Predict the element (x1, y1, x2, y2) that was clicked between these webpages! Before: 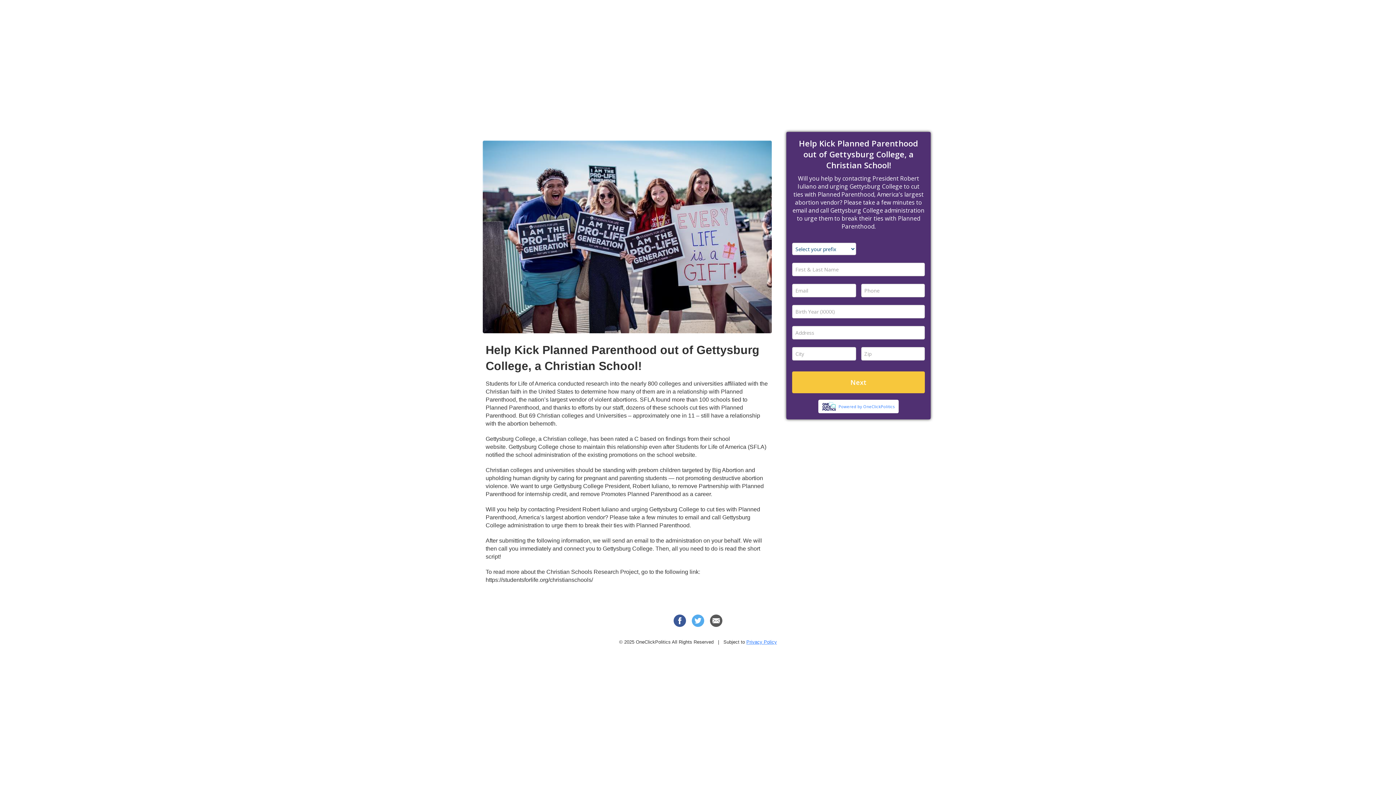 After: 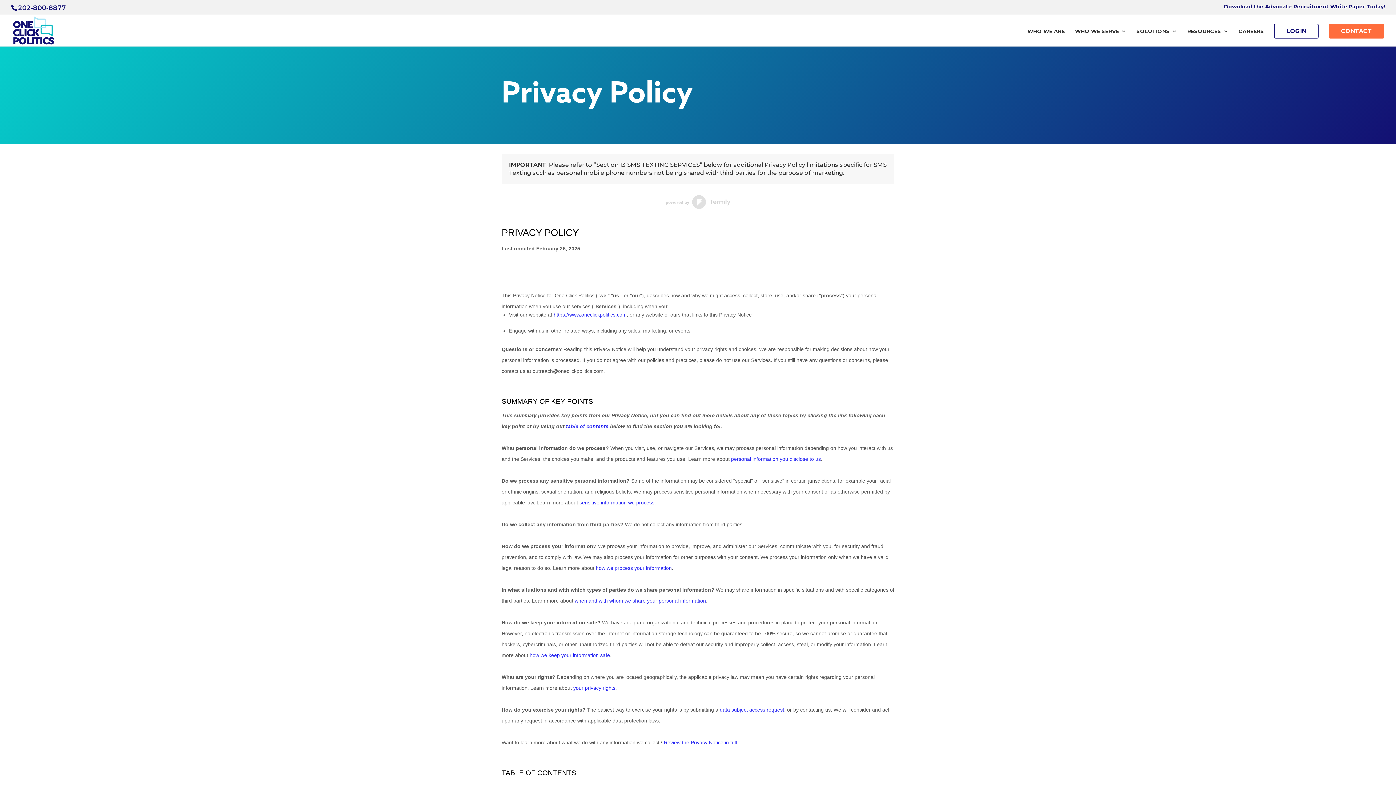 Action: label: Privacy Policy bbox: (746, 639, 777, 644)